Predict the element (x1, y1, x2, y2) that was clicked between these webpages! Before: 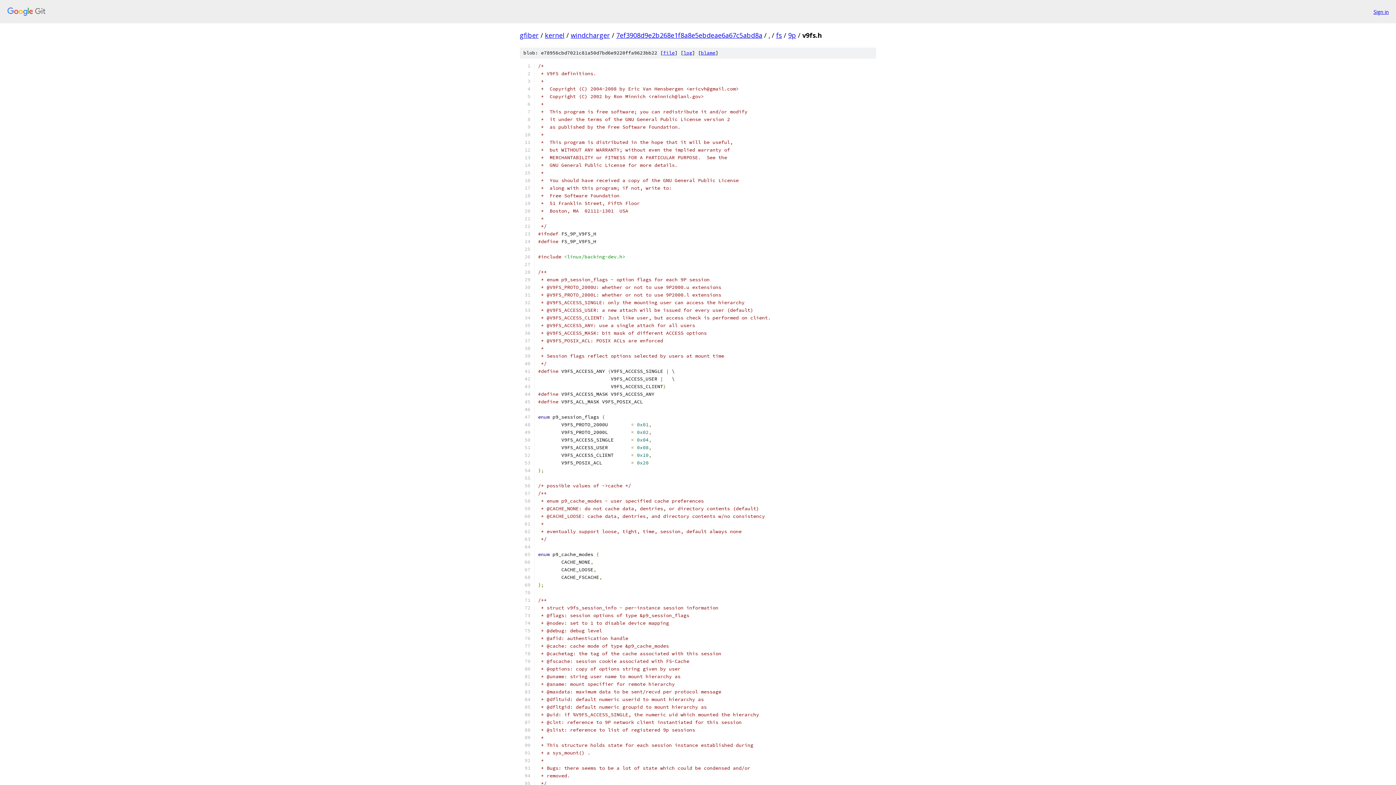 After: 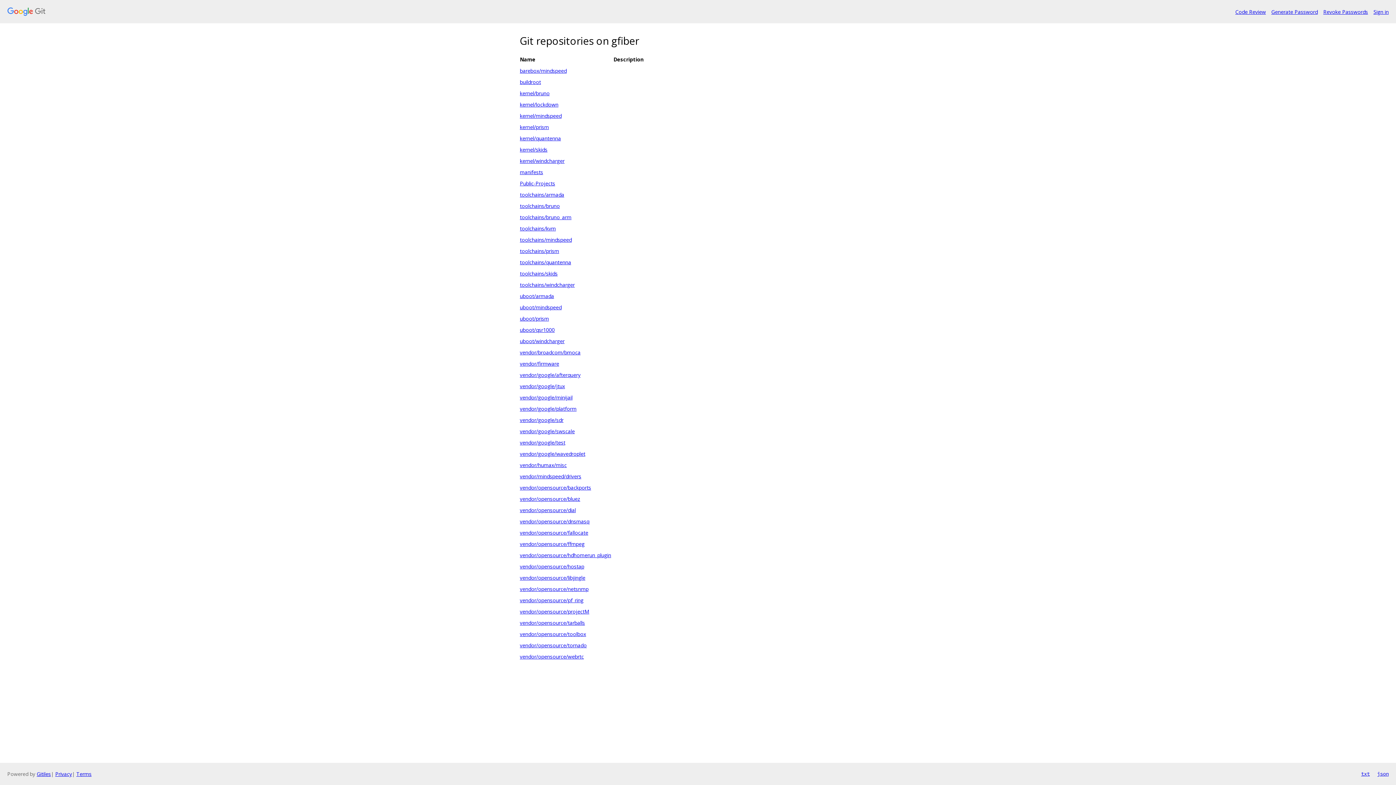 Action: label: gfiber bbox: (520, 30, 538, 39)